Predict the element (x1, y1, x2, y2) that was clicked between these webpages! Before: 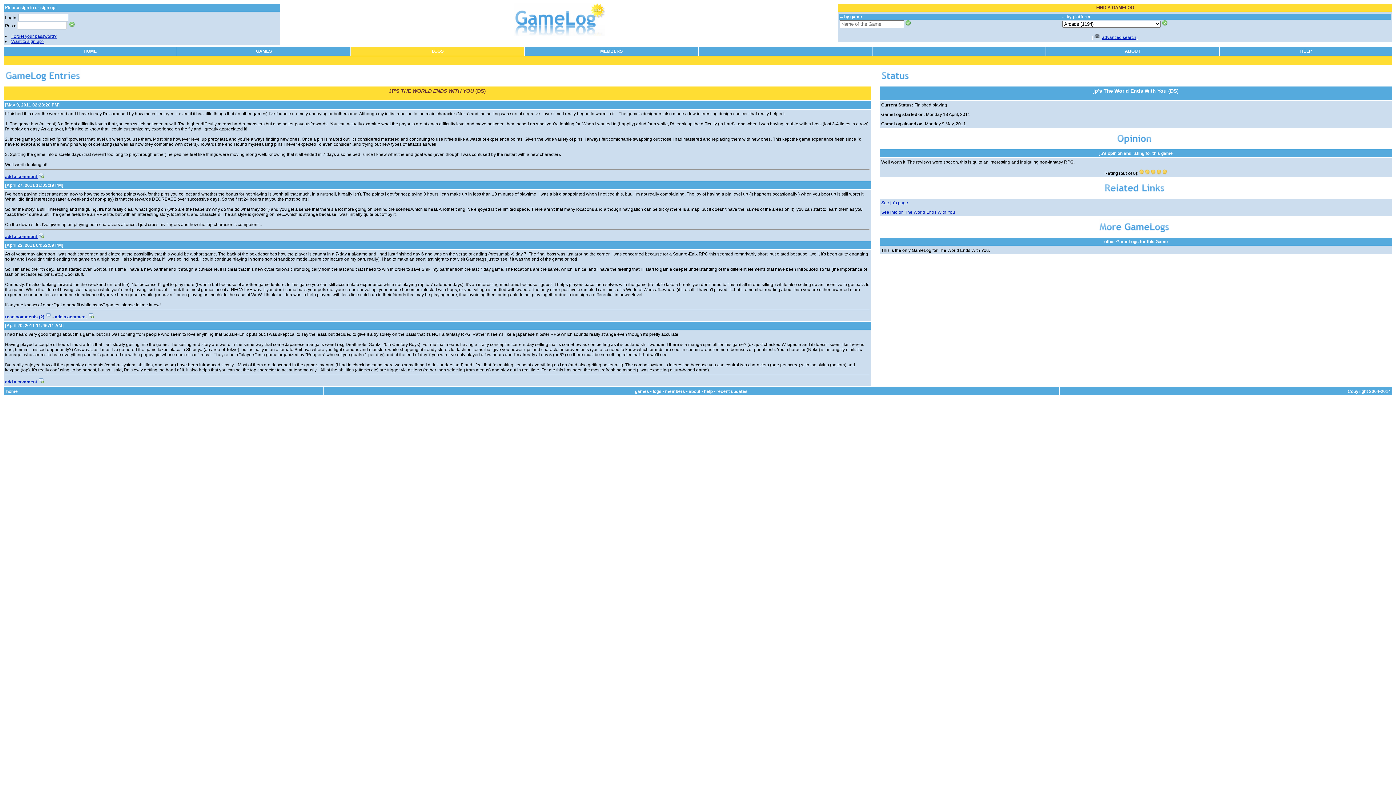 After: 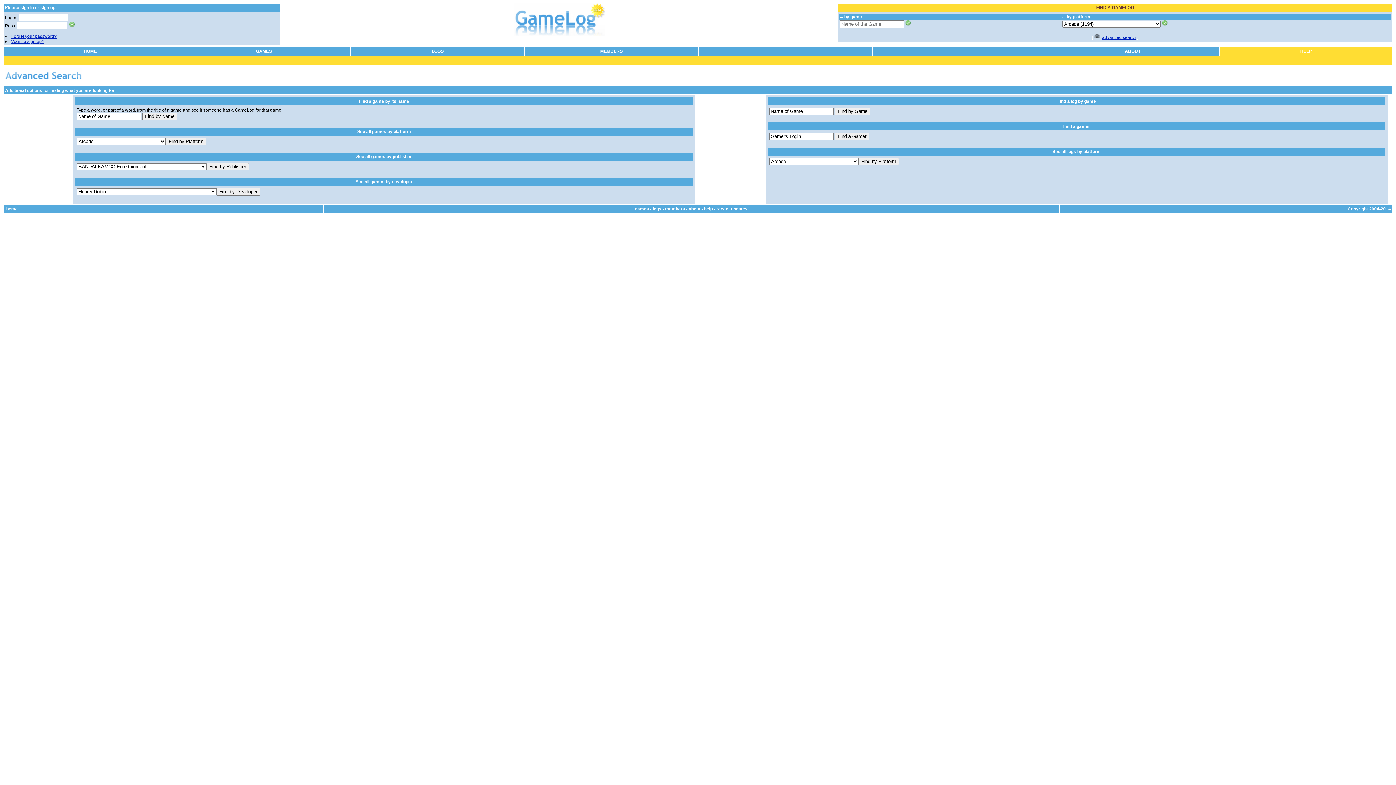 Action: bbox: (1094, 34, 1100, 40)